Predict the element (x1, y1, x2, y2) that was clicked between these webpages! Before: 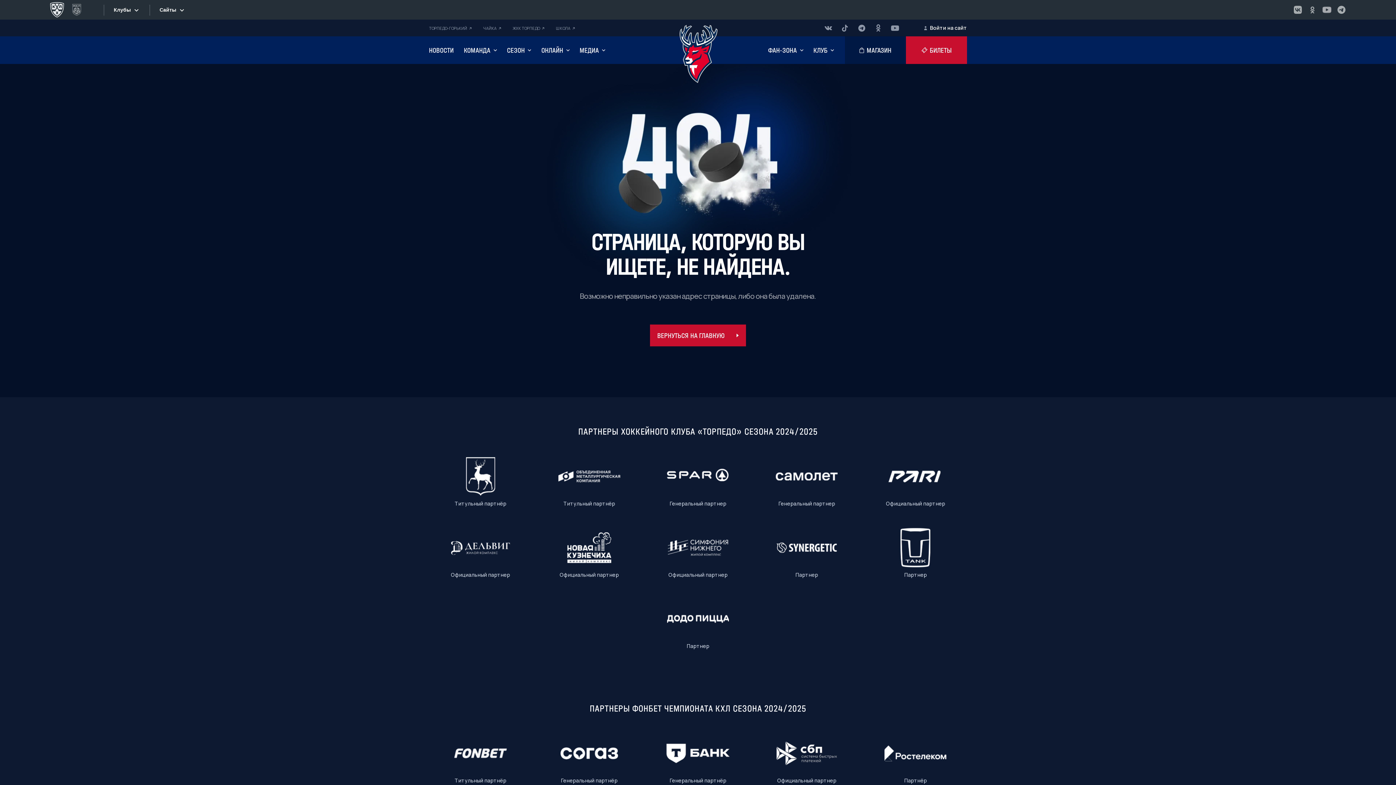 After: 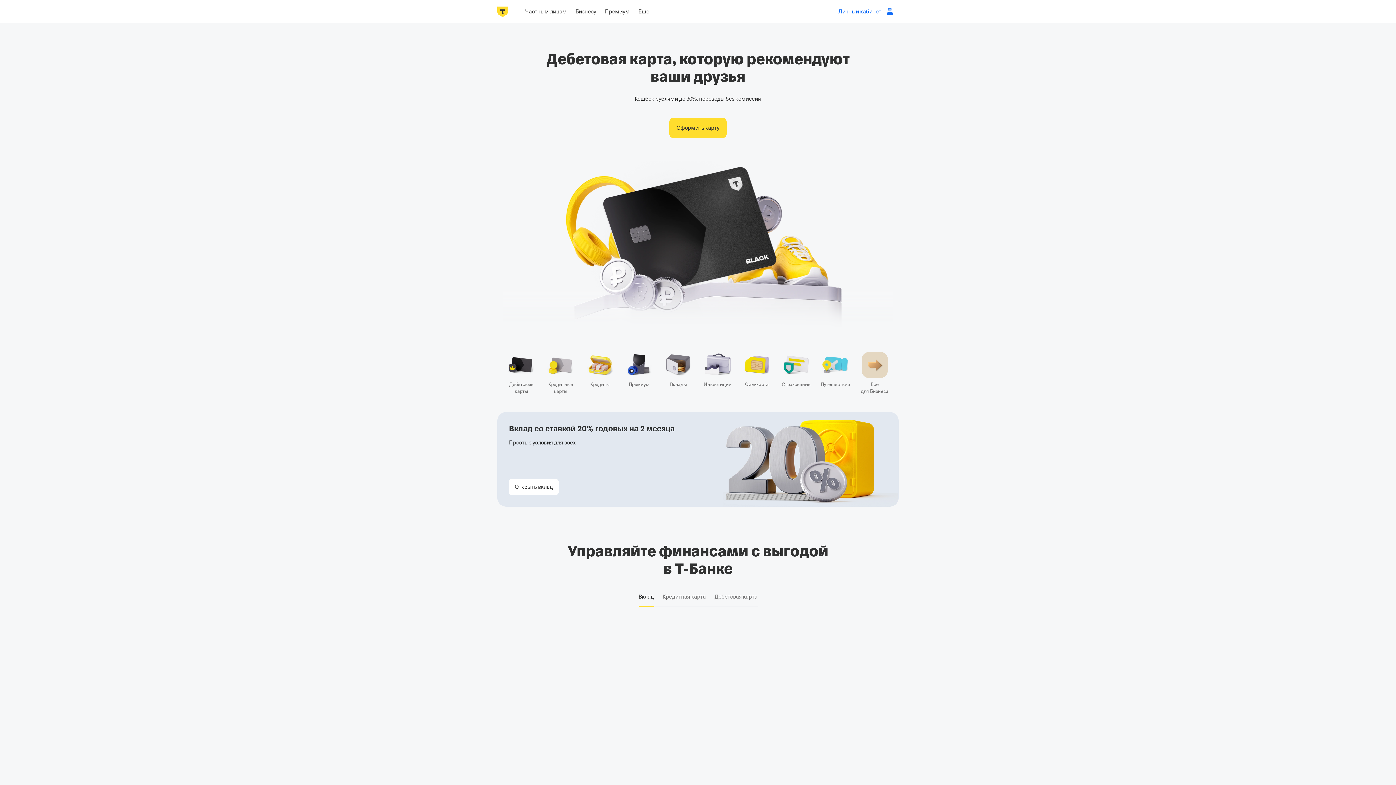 Action: bbox: (643, 732, 752, 784) label: Генеральный партнёр